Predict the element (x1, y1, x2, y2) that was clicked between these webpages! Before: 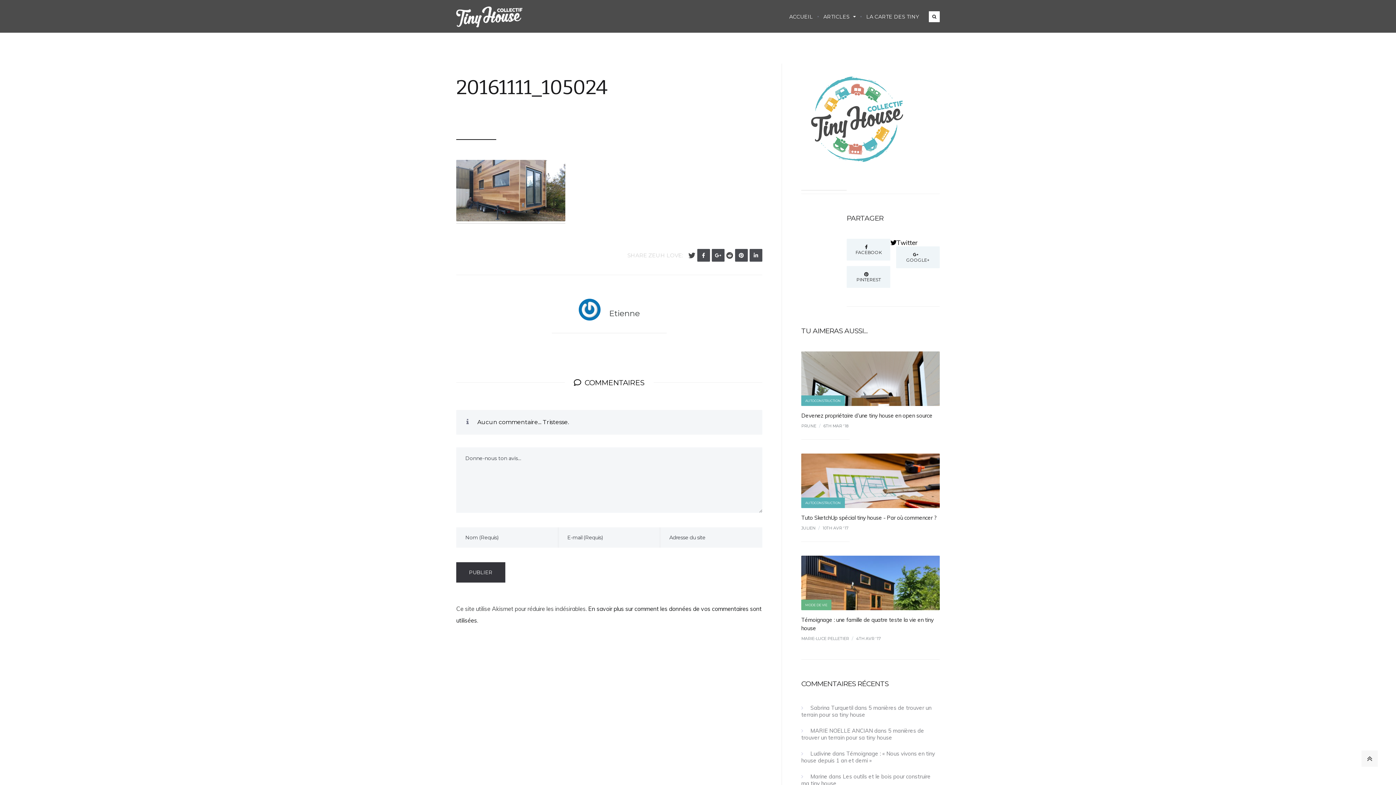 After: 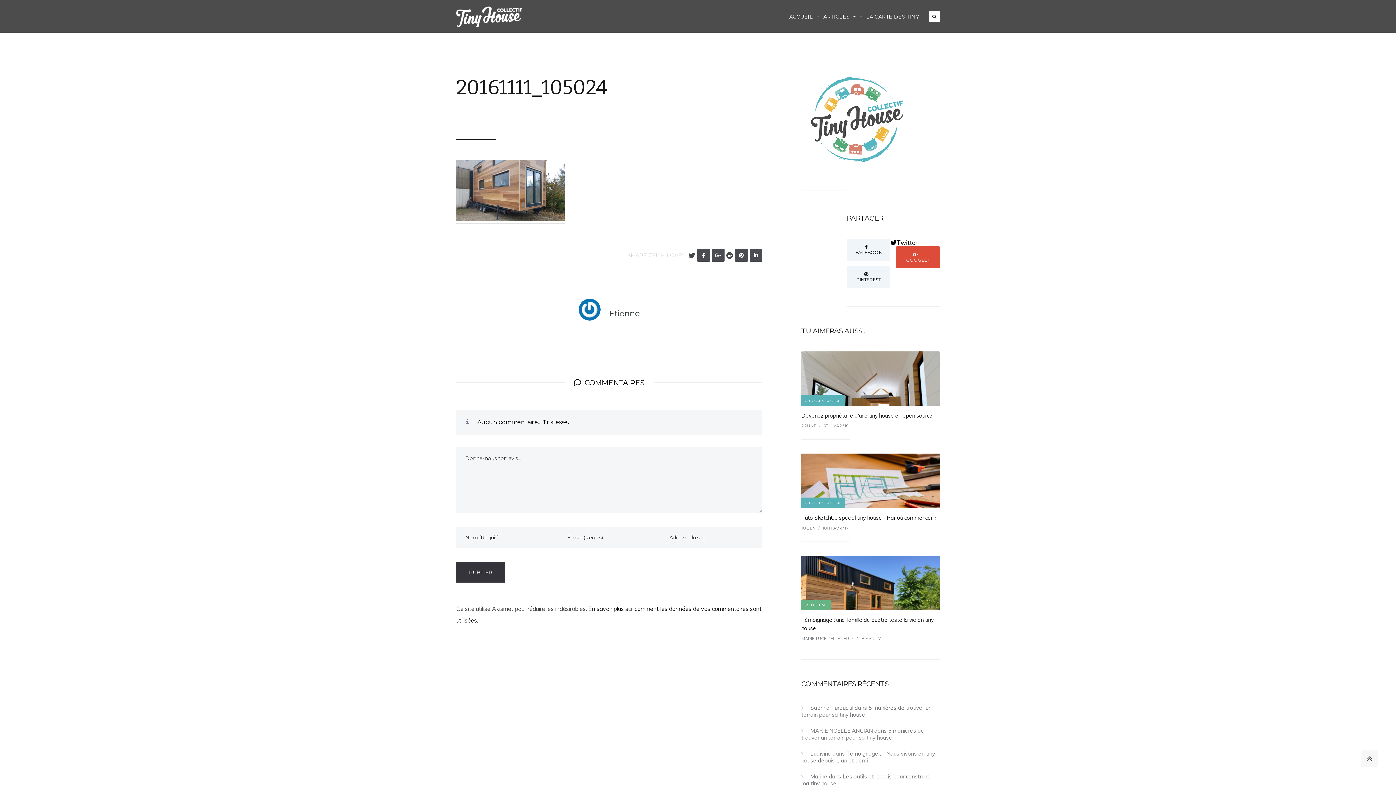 Action: label: GOOGLE+ bbox: (896, 246, 939, 268)